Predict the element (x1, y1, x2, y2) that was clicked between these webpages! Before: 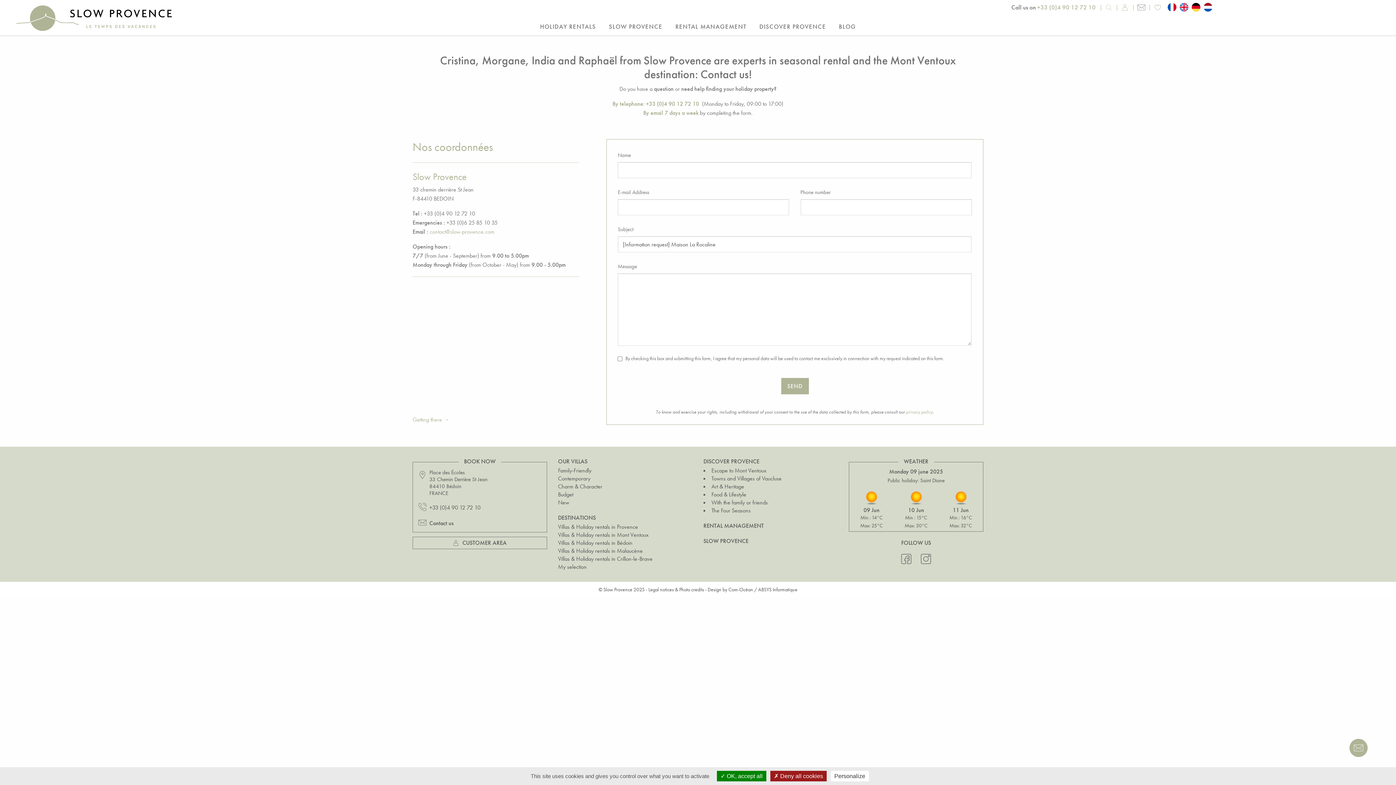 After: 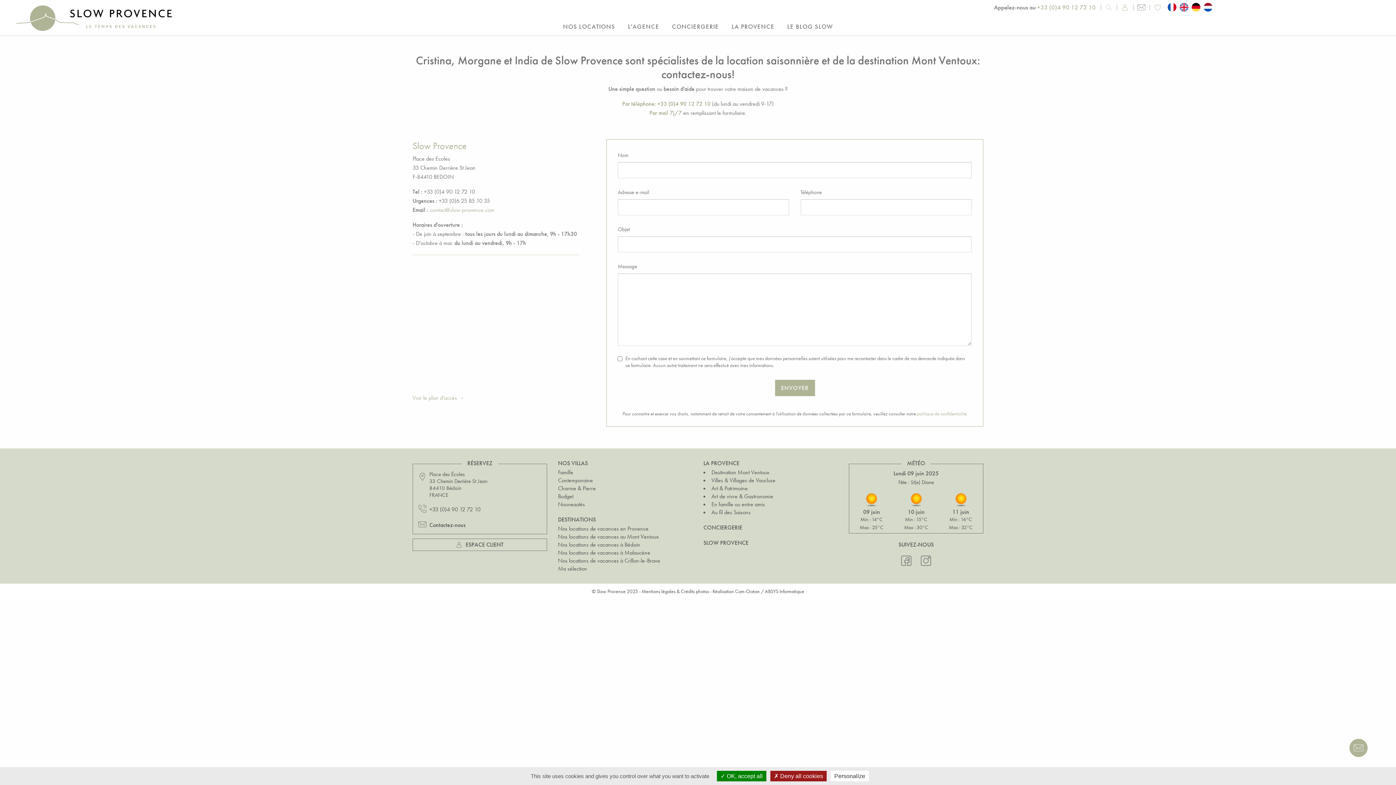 Action: label:   bbox: (1168, 2, 1178, 10)